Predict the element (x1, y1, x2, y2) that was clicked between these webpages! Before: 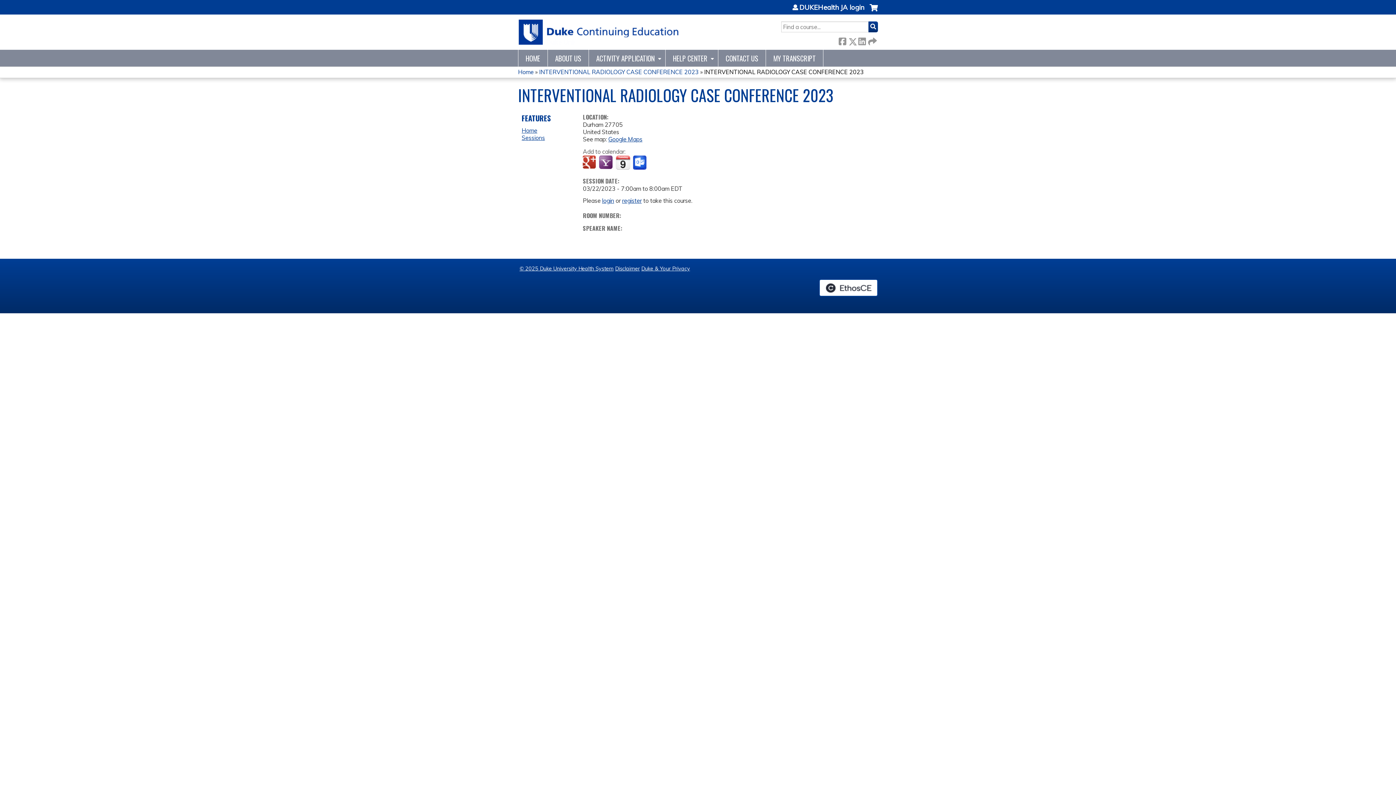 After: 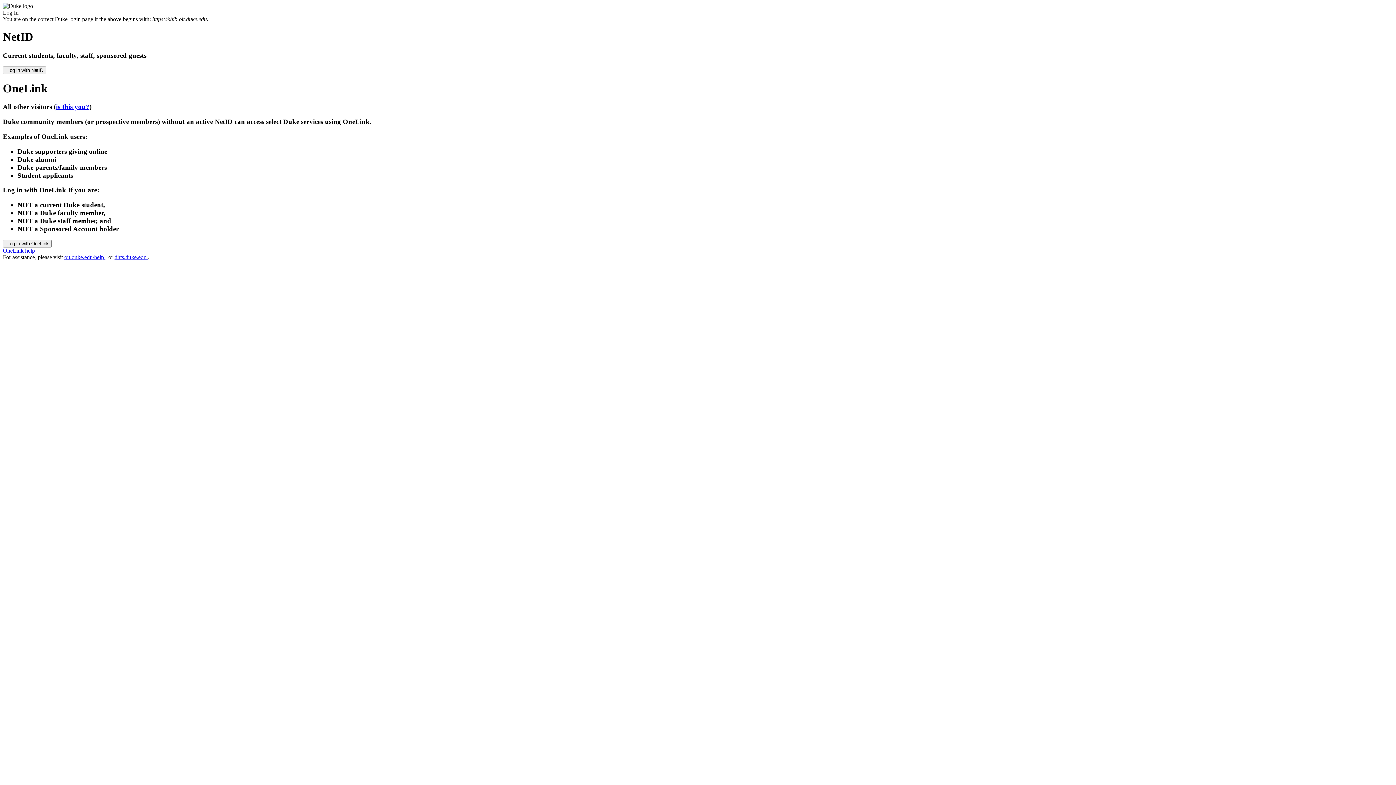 Action: label: login bbox: (602, 197, 614, 204)